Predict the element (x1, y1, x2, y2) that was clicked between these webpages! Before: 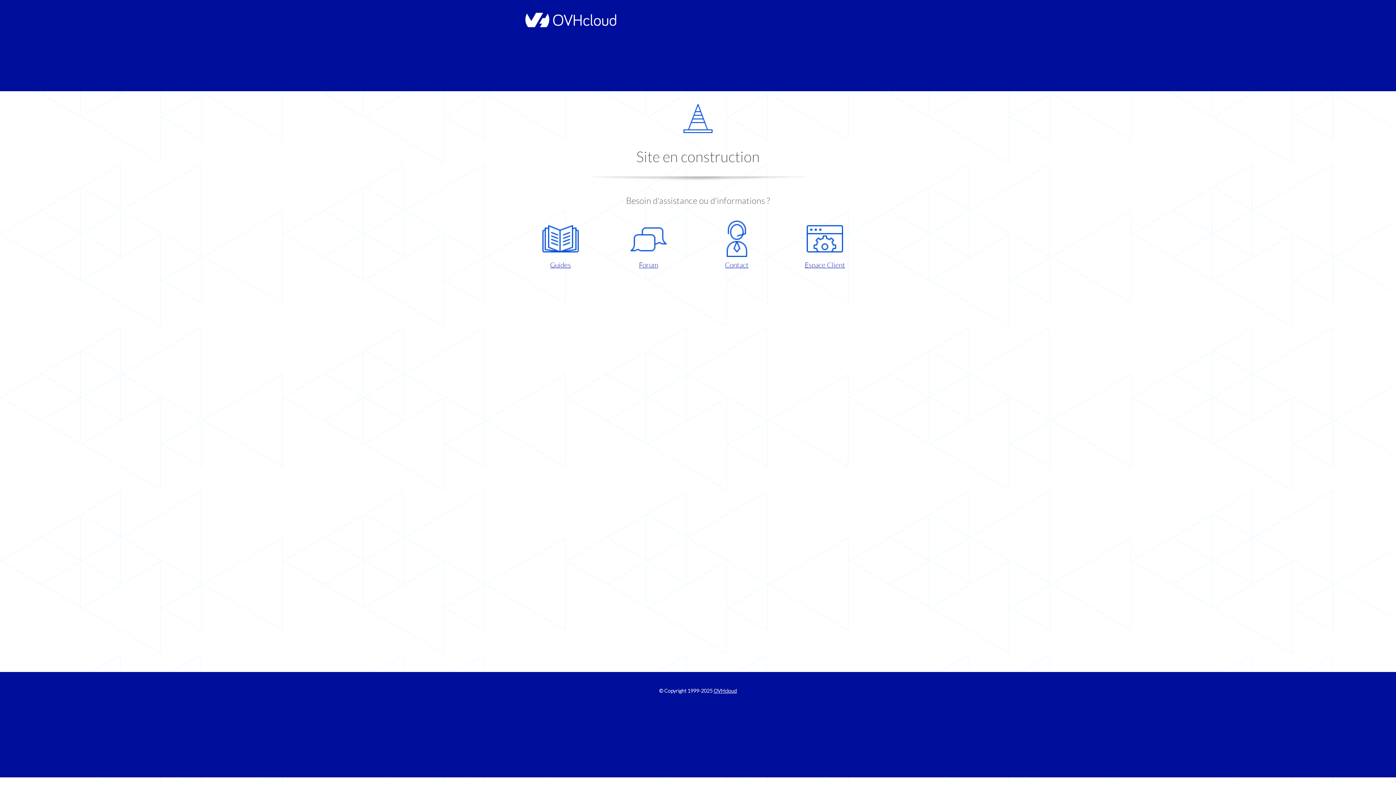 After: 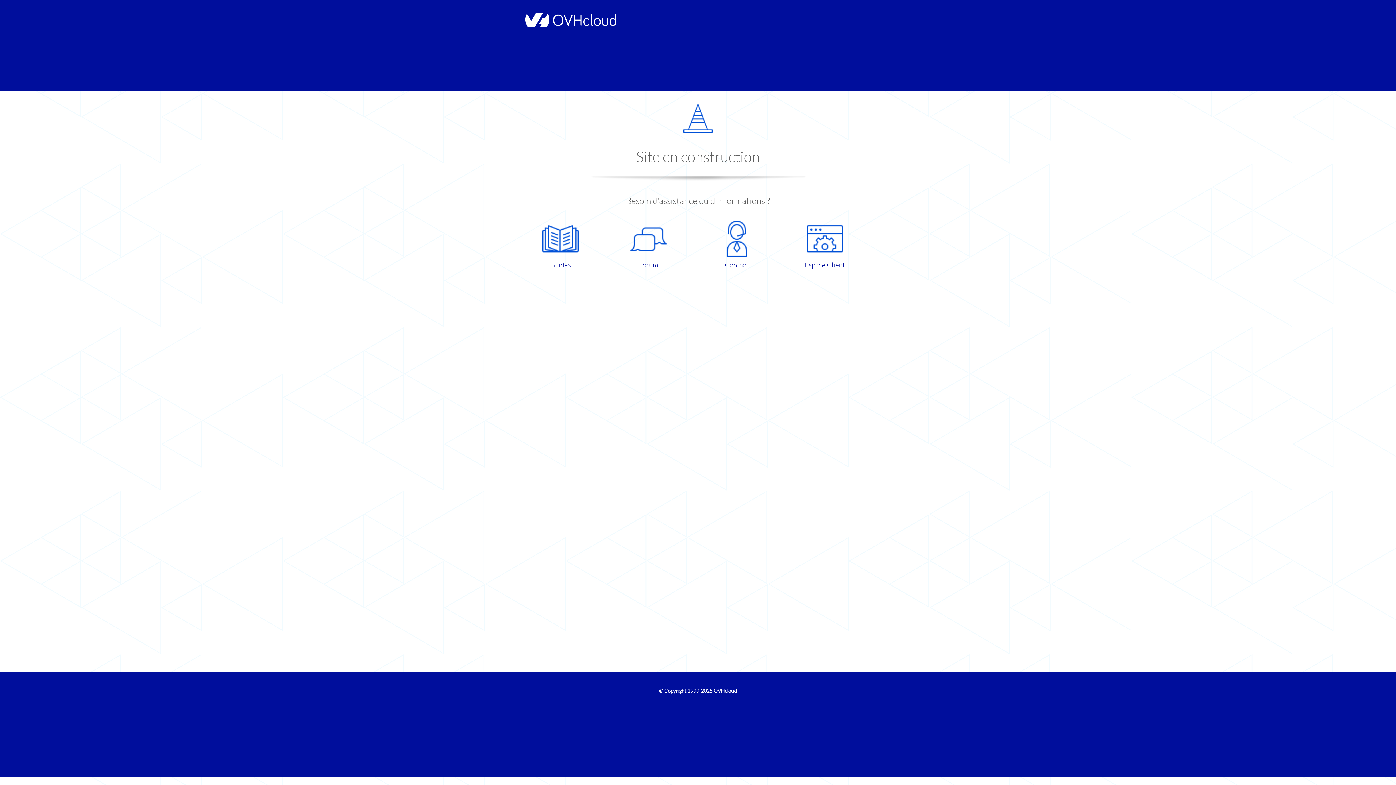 Action: label: Contact bbox: (698, 220, 775, 270)